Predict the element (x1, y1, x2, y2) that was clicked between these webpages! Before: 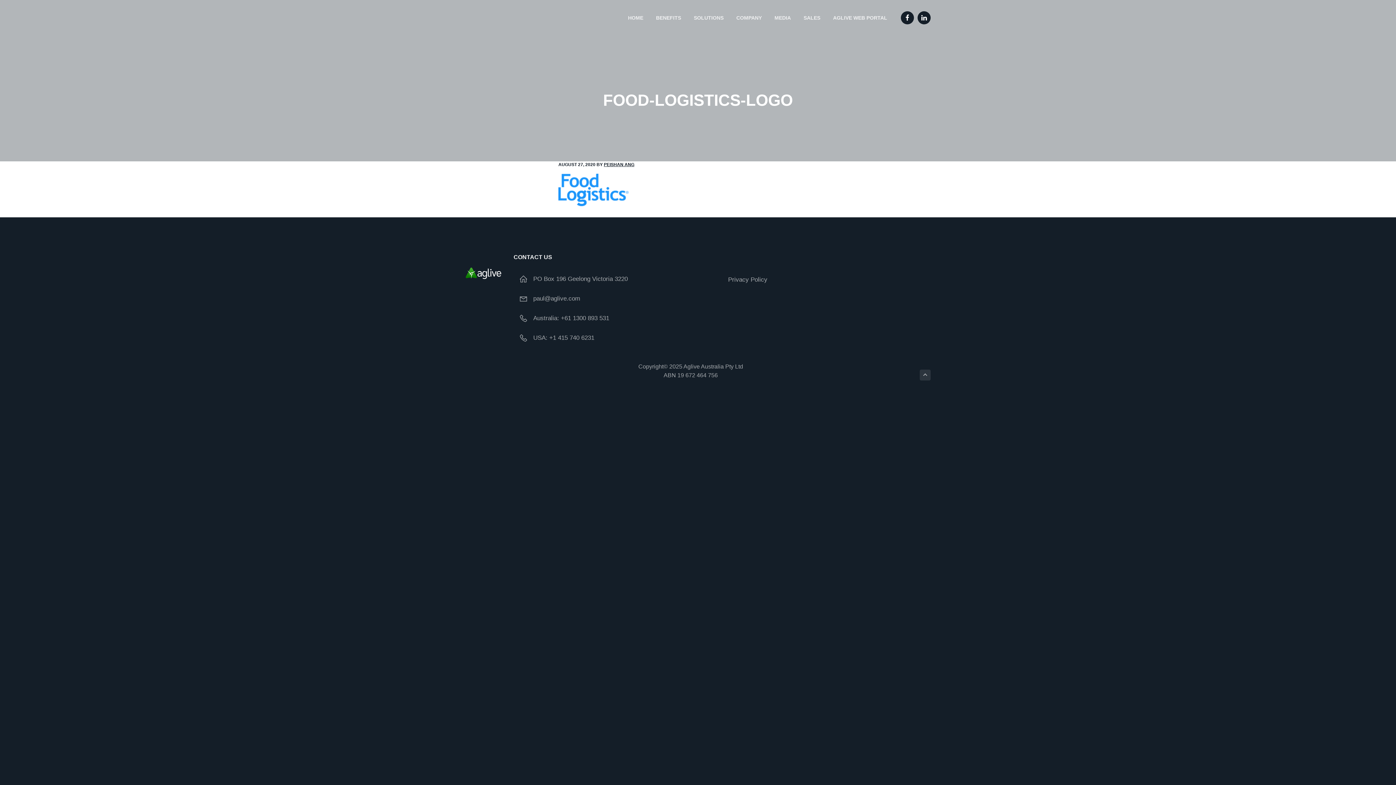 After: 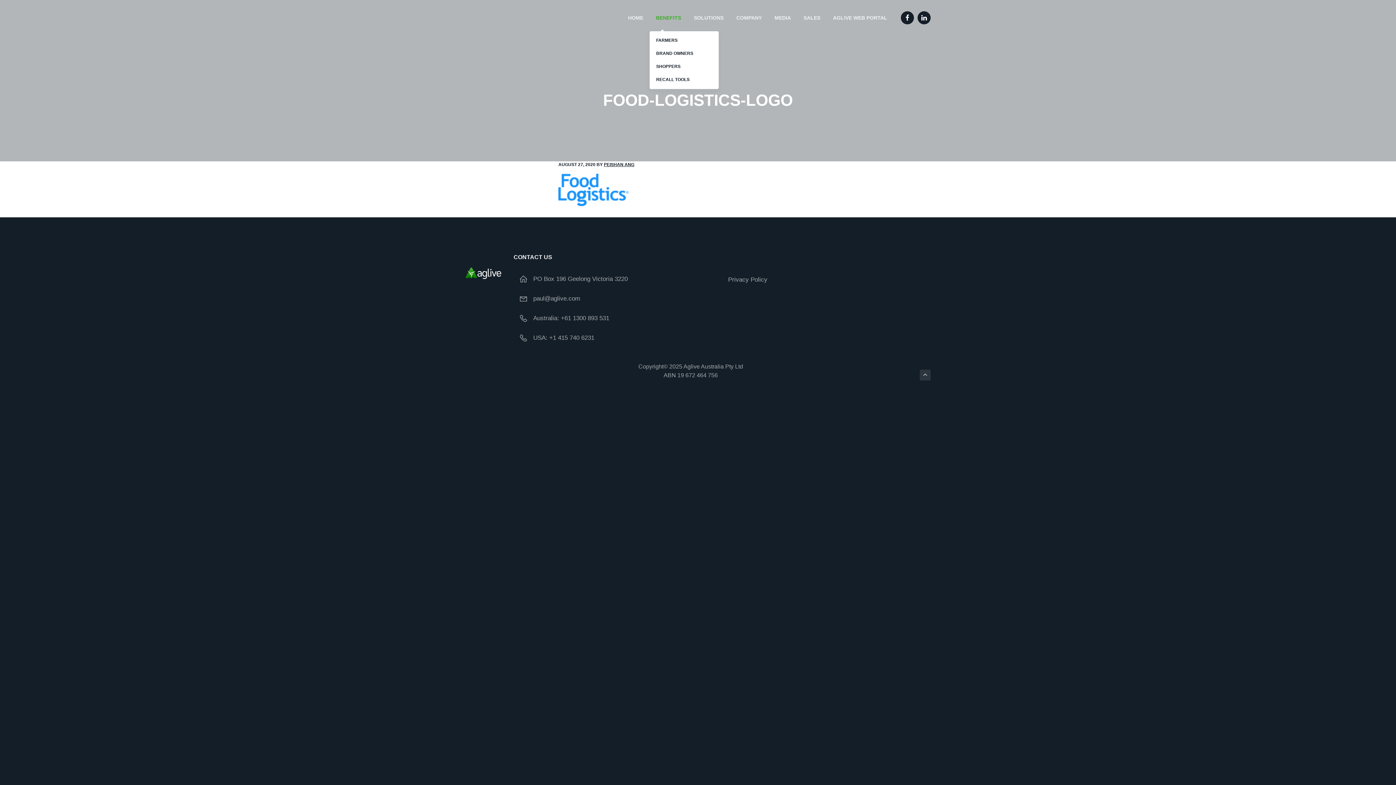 Action: label: BENEFITS bbox: (649, 0, 687, 35)